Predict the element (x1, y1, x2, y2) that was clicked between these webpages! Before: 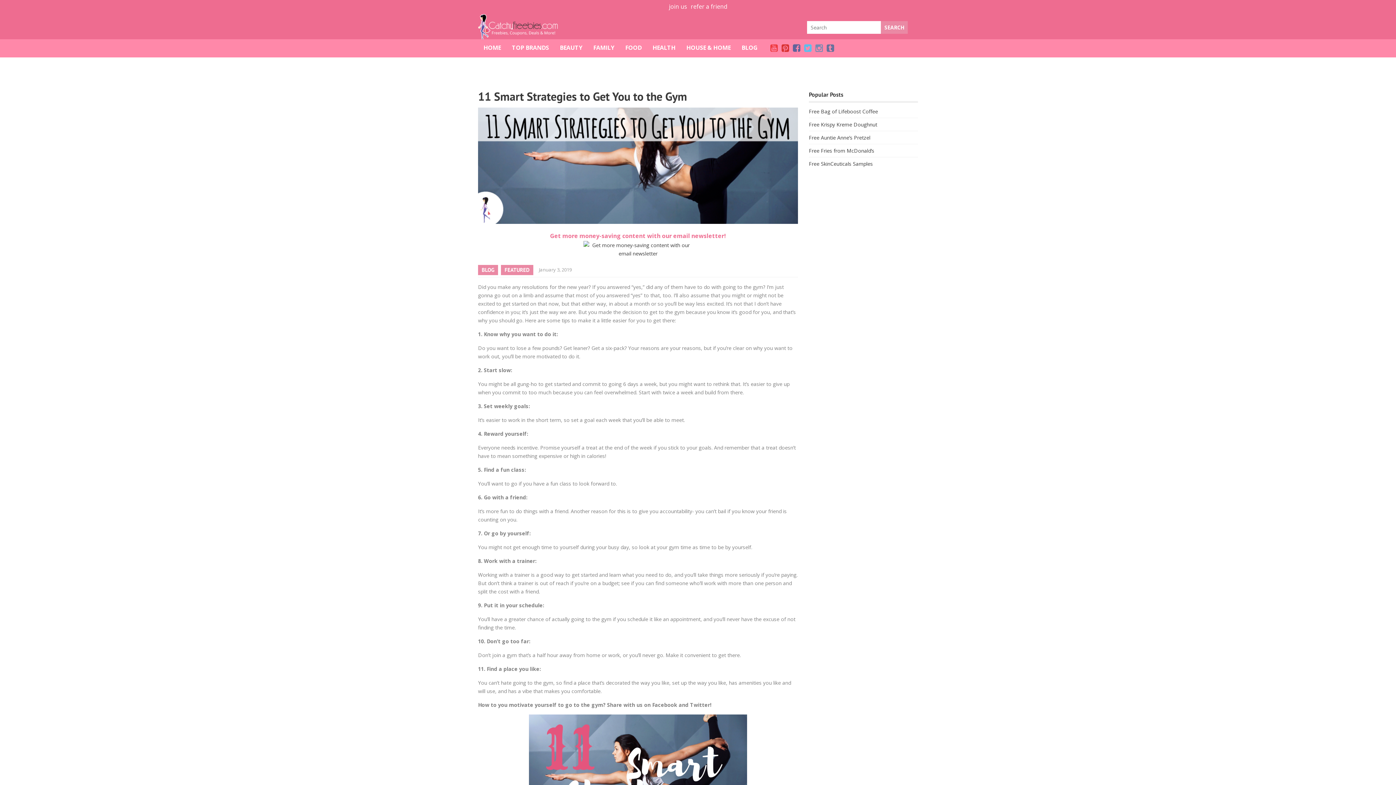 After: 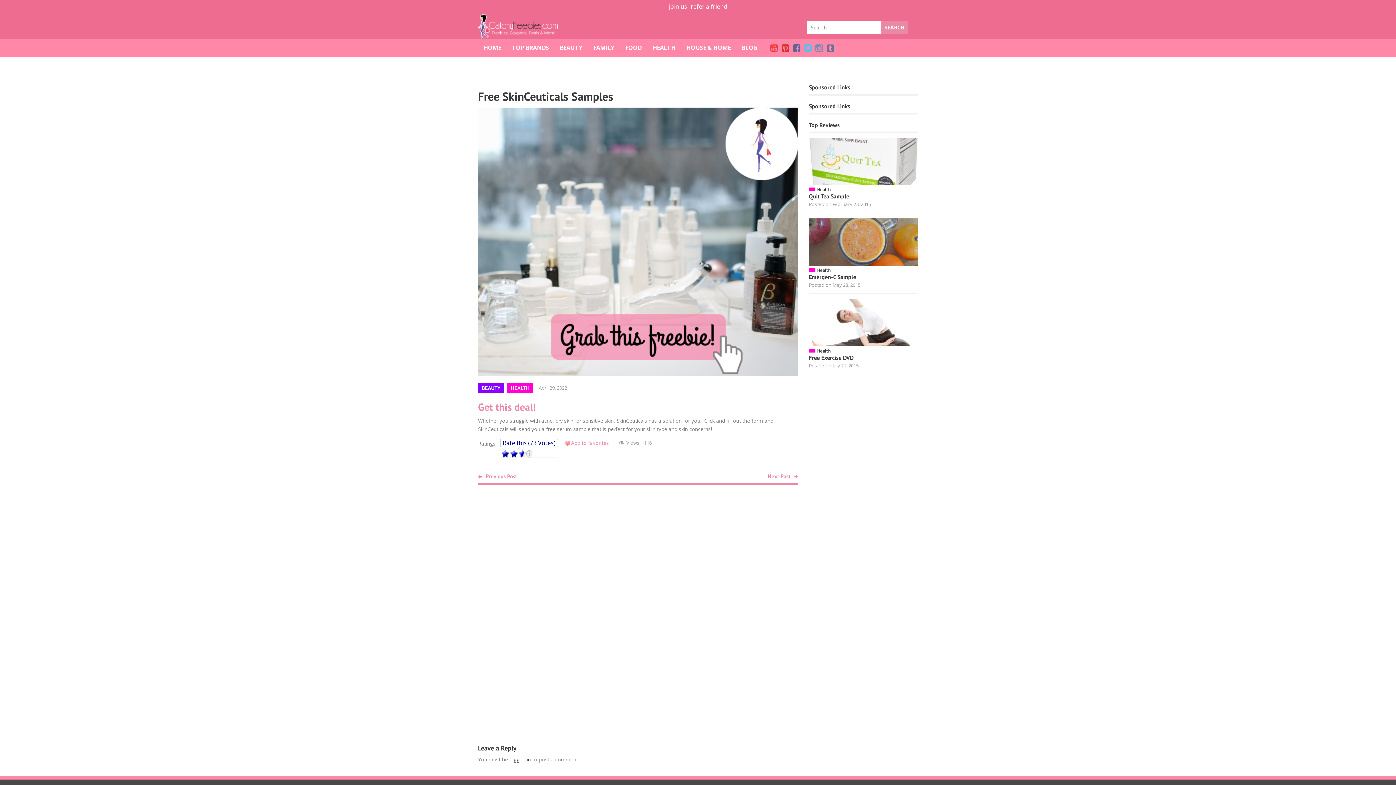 Action: label: Free SkinCeuticals Samples bbox: (809, 160, 873, 167)